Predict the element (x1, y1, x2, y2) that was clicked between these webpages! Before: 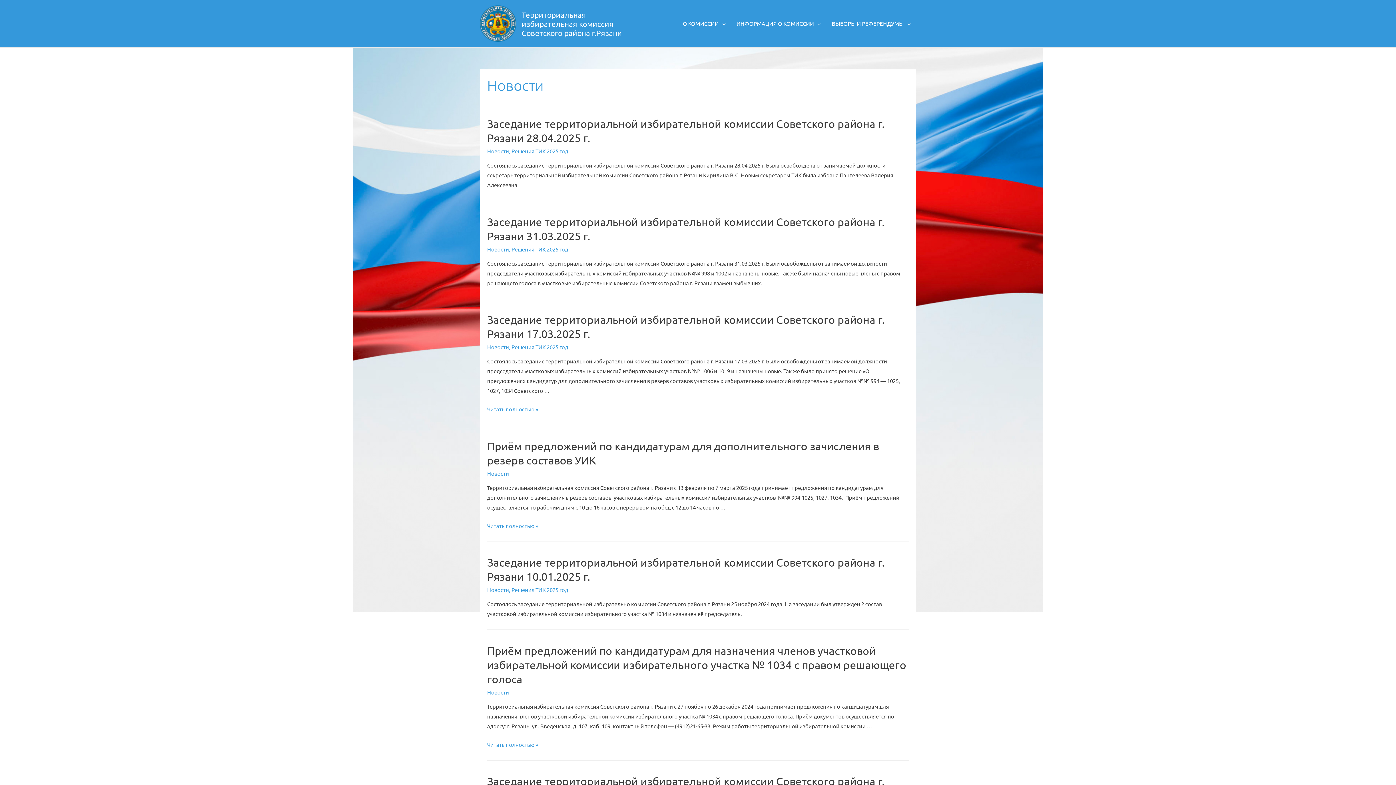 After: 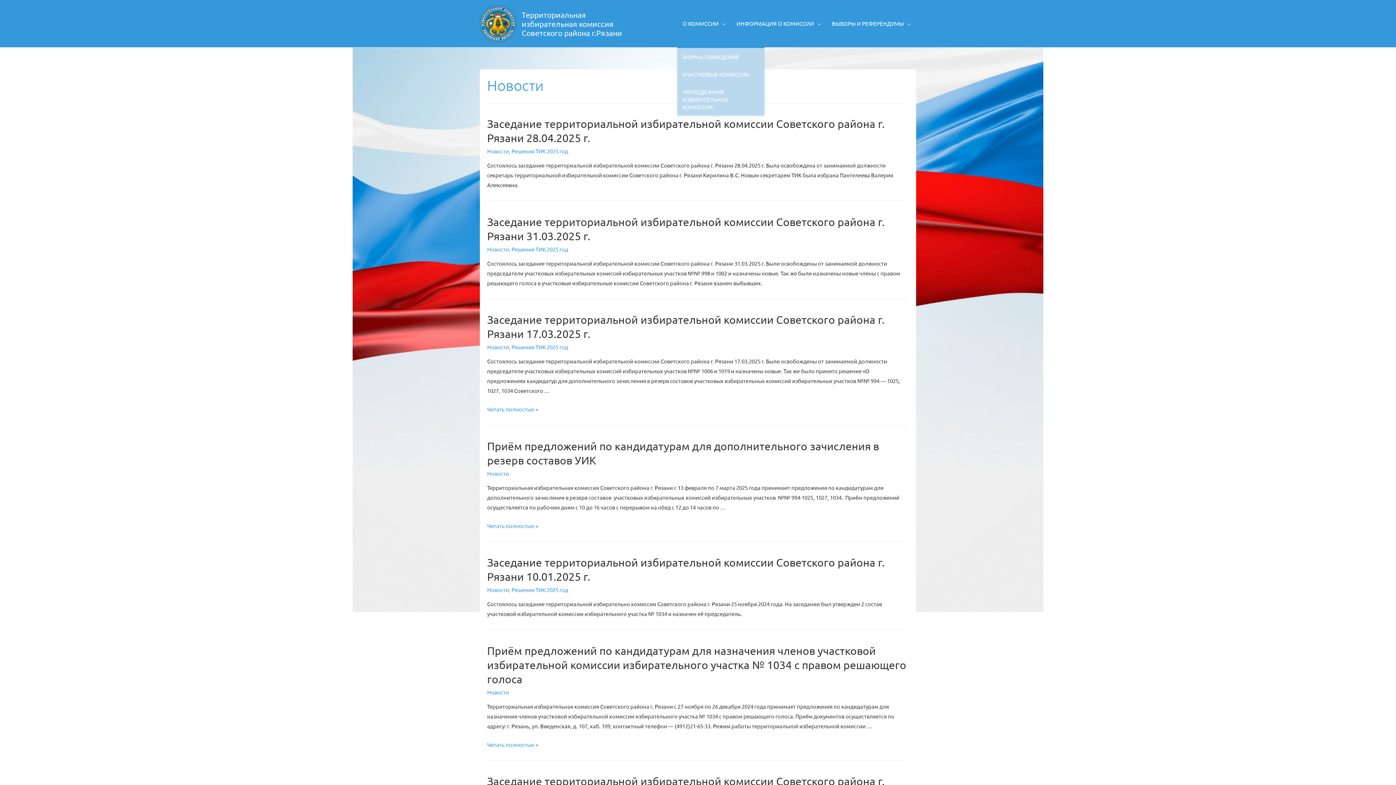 Action: label: О КОМИССИИ bbox: (677, 12, 731, 34)